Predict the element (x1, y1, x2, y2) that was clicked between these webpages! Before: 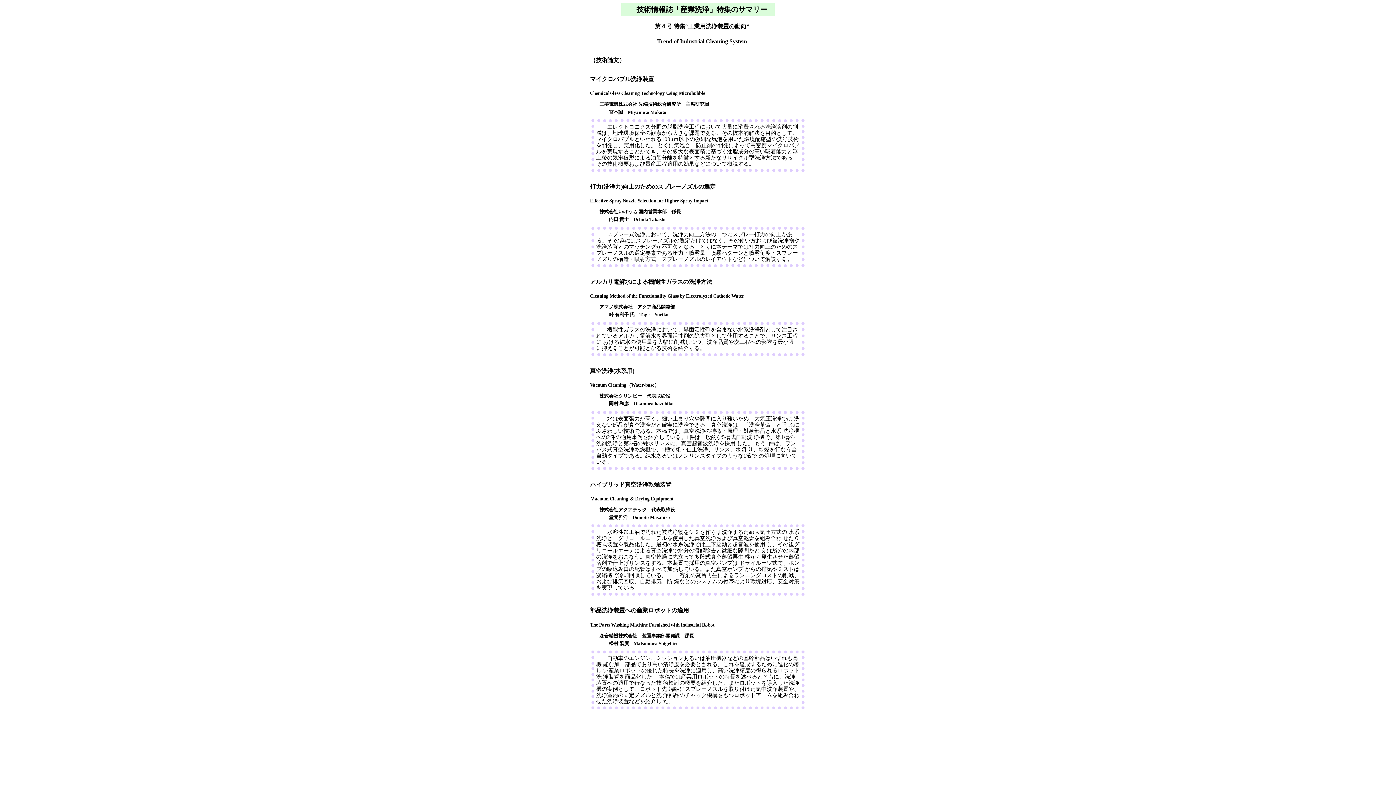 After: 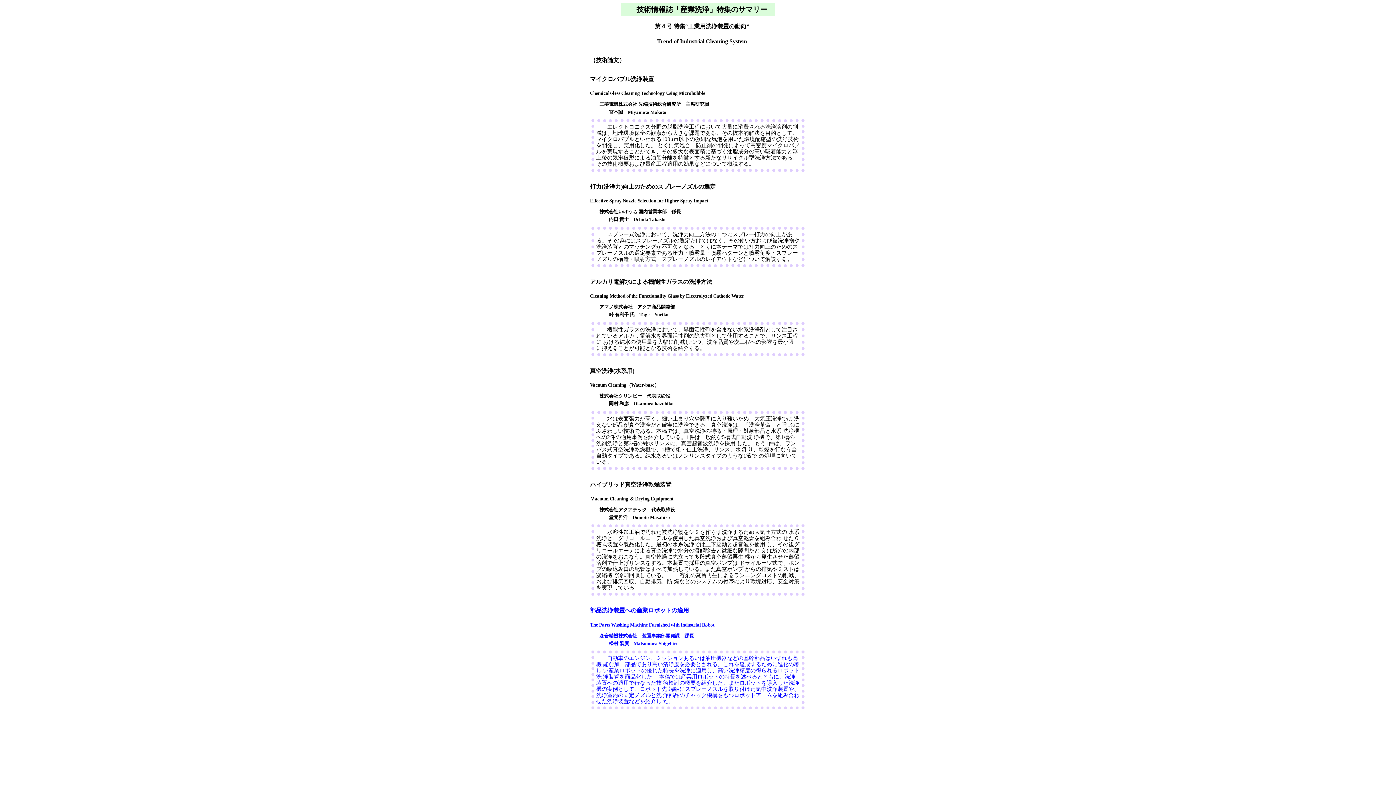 Action: bbox: (590, 601, 806, 709) label: 部品洗浄装置への産業ロボットの適用
The Parts Washing Machine Furnished with Industrial Robot
森合精機株式会社　装置事業部開発課　課長
　　松村 繁廣　Matsumura Shigehiro

自動車のエンジン、ミッションあるいは油圧機器などの基幹部品はいずれも高機 能な加工部品であり高い清浄度を必要とされる。これを達成するために進化の著し い産業ロボットの優れた特長を洗浄に適用し、高い洗浄精度の得られるロボット洗 浄装置を商品化した。 本稿では産業用ロボットの特長を述べるとともに、洗浄装置への適用で行なった技 術検討の概要を紹介した。またロボットを導入した洗浄機の実例として、ロボット先 端軸にスプレーノズルを取り付けた気中洗浄装置や、洗浄室内の固定ノズルと洗 浄部品のチャック機構をもつロボットアームを組み合わせた洗浄装置などを紹介し た。